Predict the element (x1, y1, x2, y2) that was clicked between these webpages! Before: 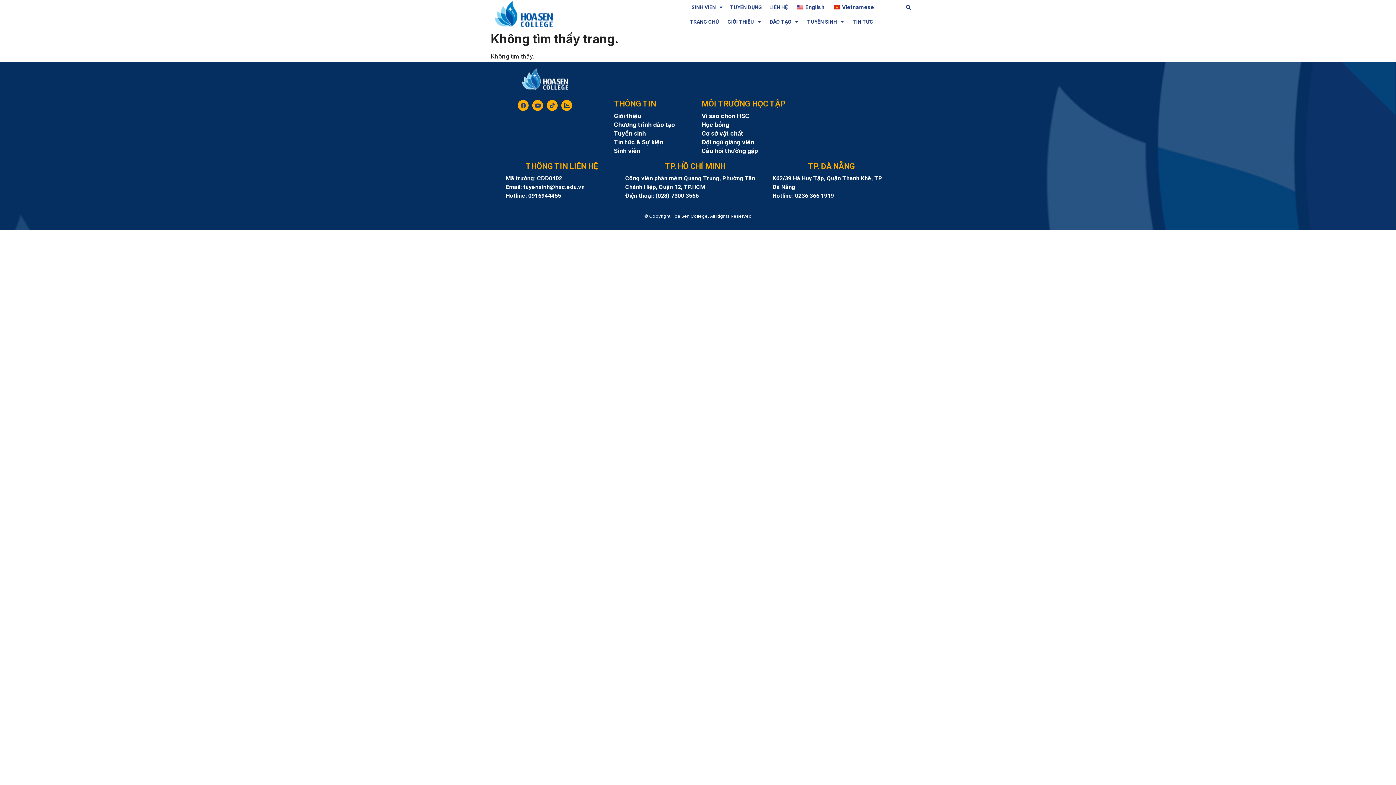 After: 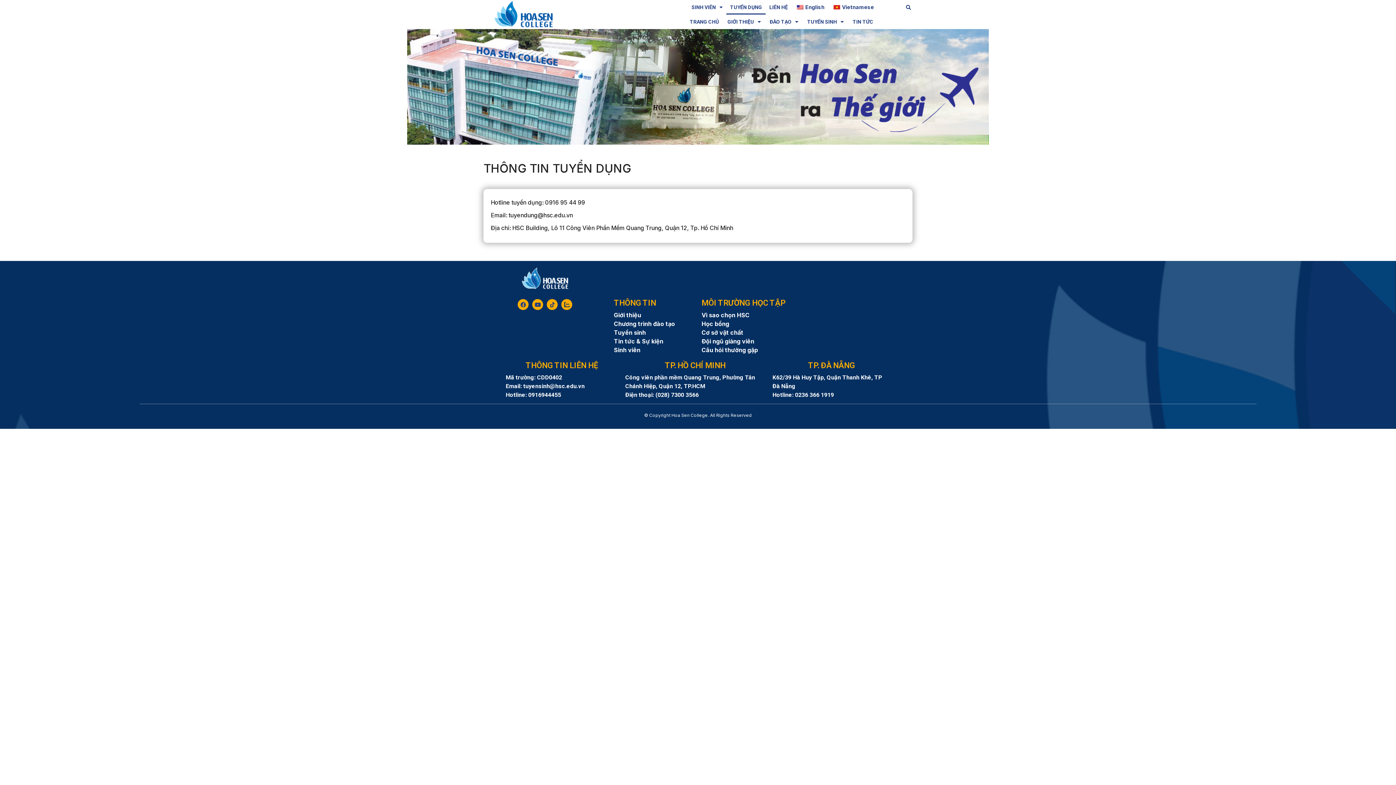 Action: bbox: (726, 0, 765, 14) label: TUYỂN DỤNG